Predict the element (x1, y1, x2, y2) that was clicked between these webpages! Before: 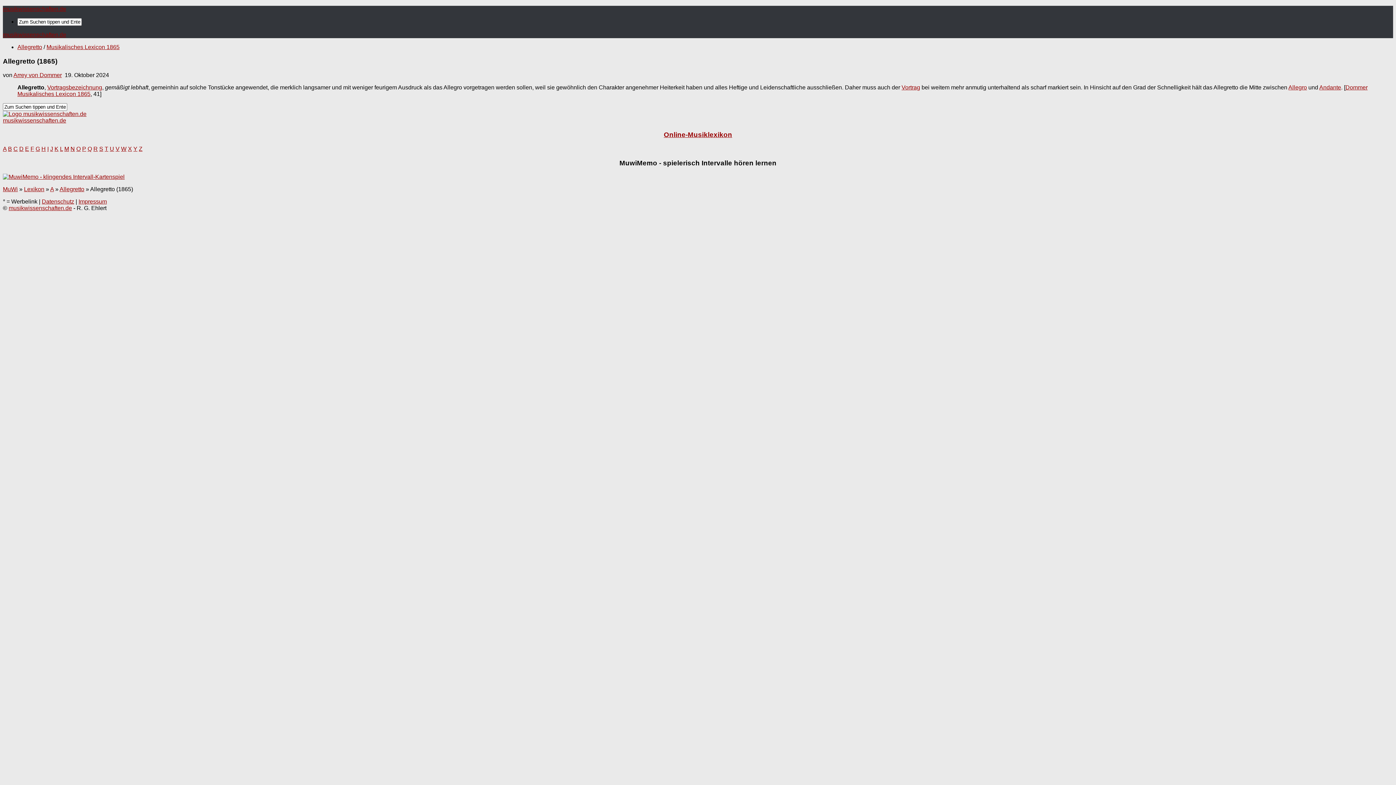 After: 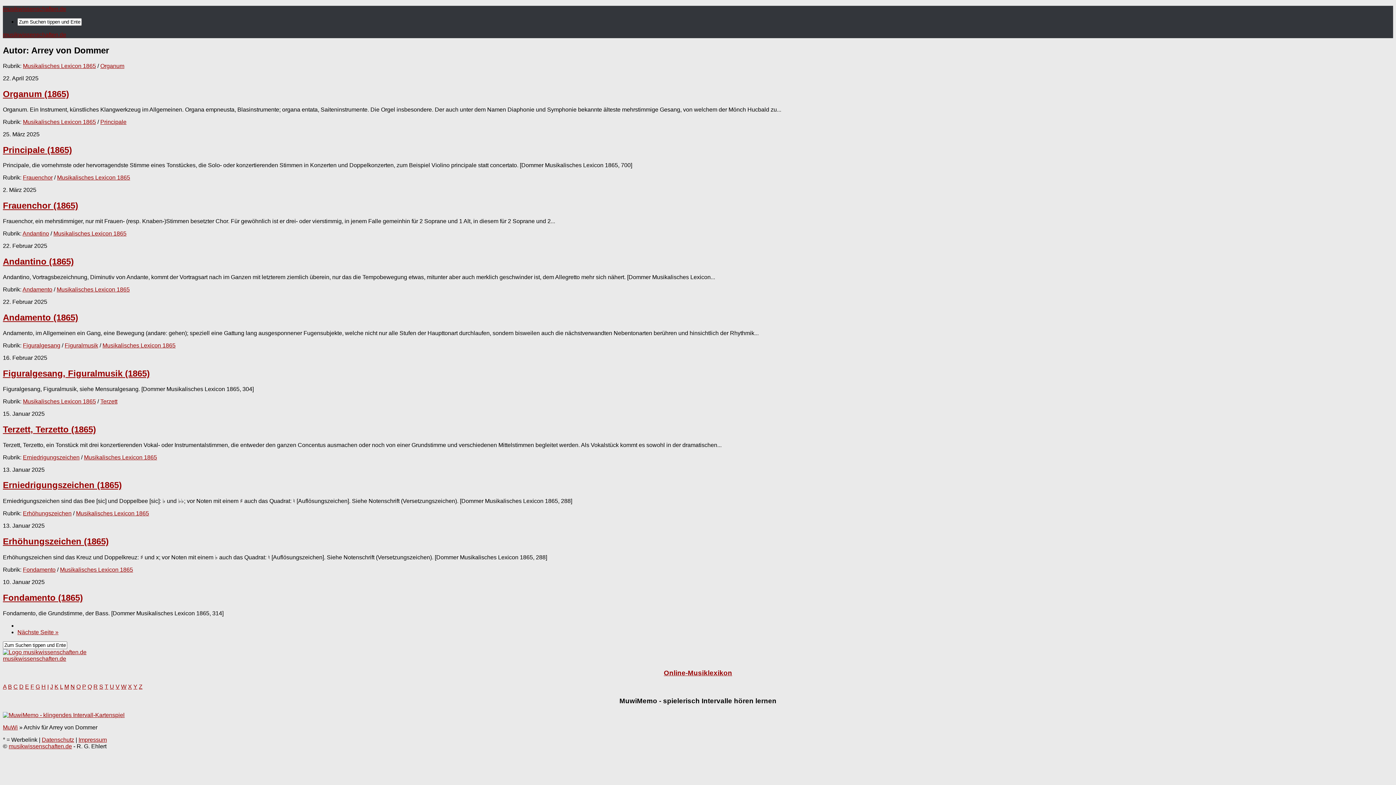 Action: label: Arrey von Dommer bbox: (13, 72, 61, 78)